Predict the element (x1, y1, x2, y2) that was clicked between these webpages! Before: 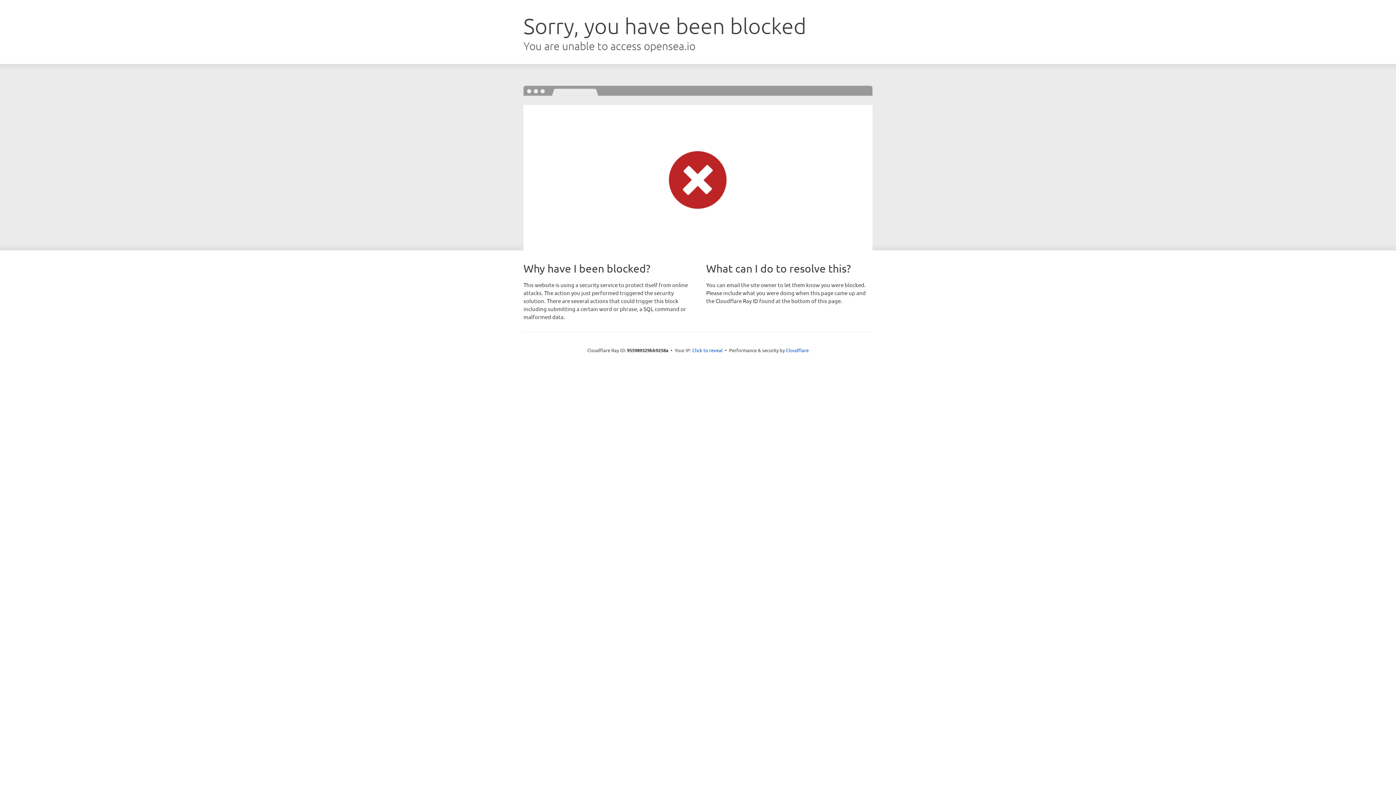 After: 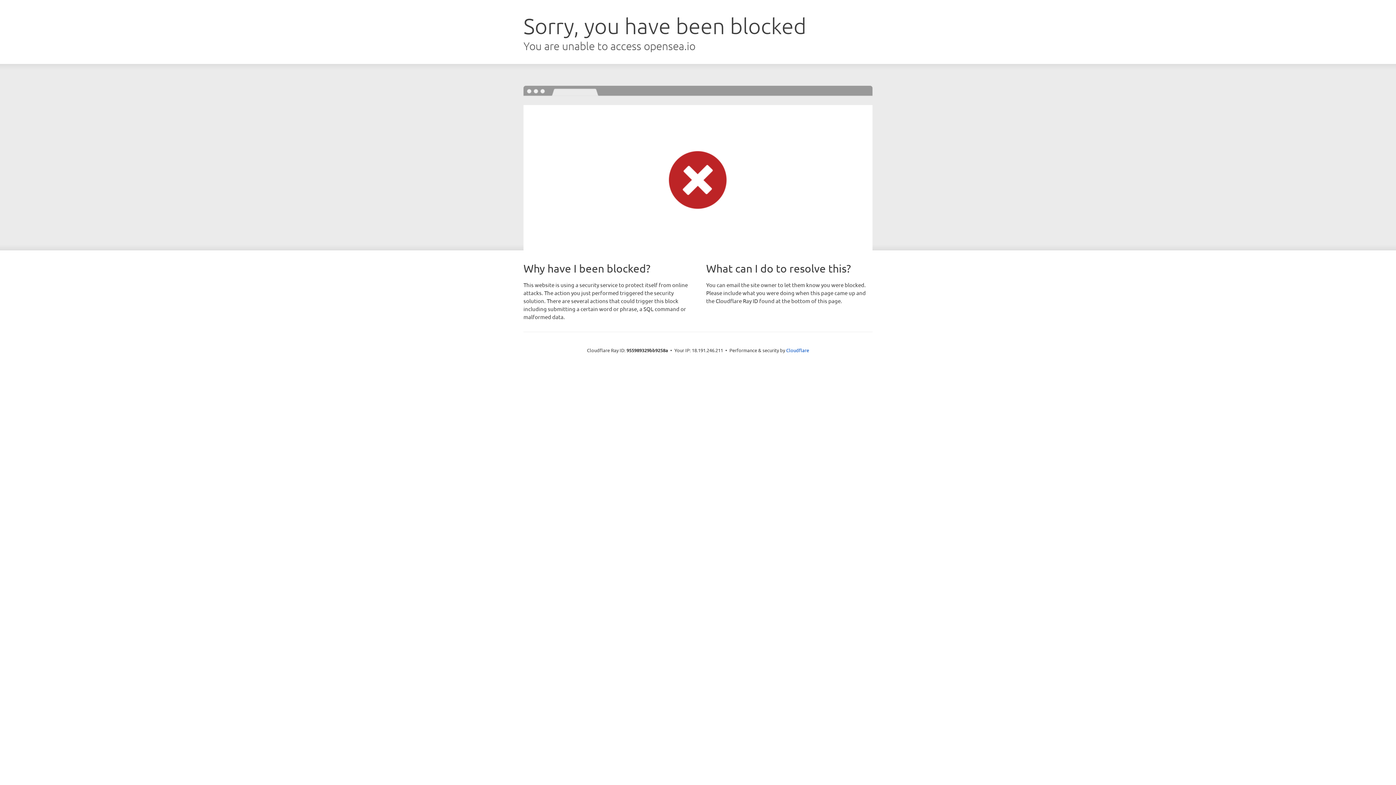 Action: label: Click to reveal bbox: (692, 346, 722, 353)